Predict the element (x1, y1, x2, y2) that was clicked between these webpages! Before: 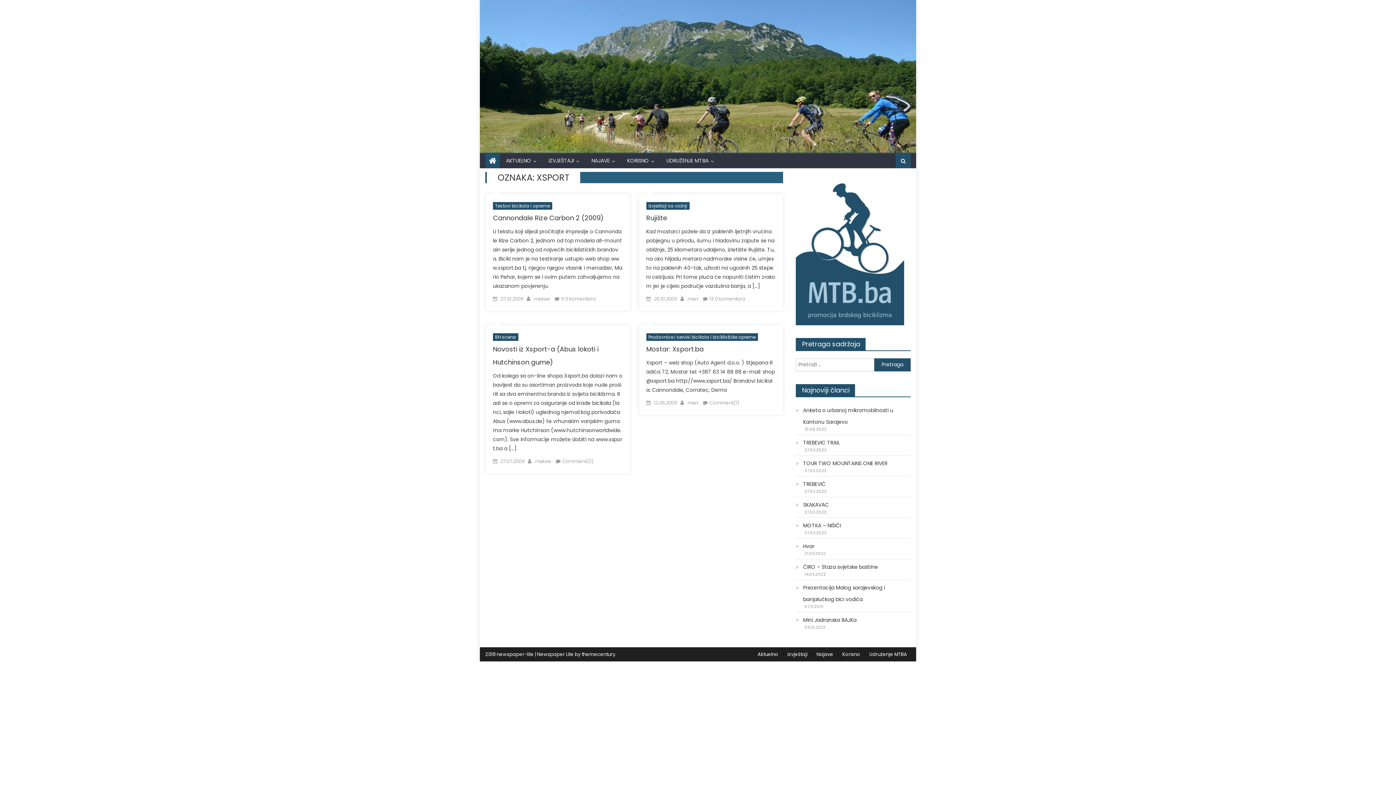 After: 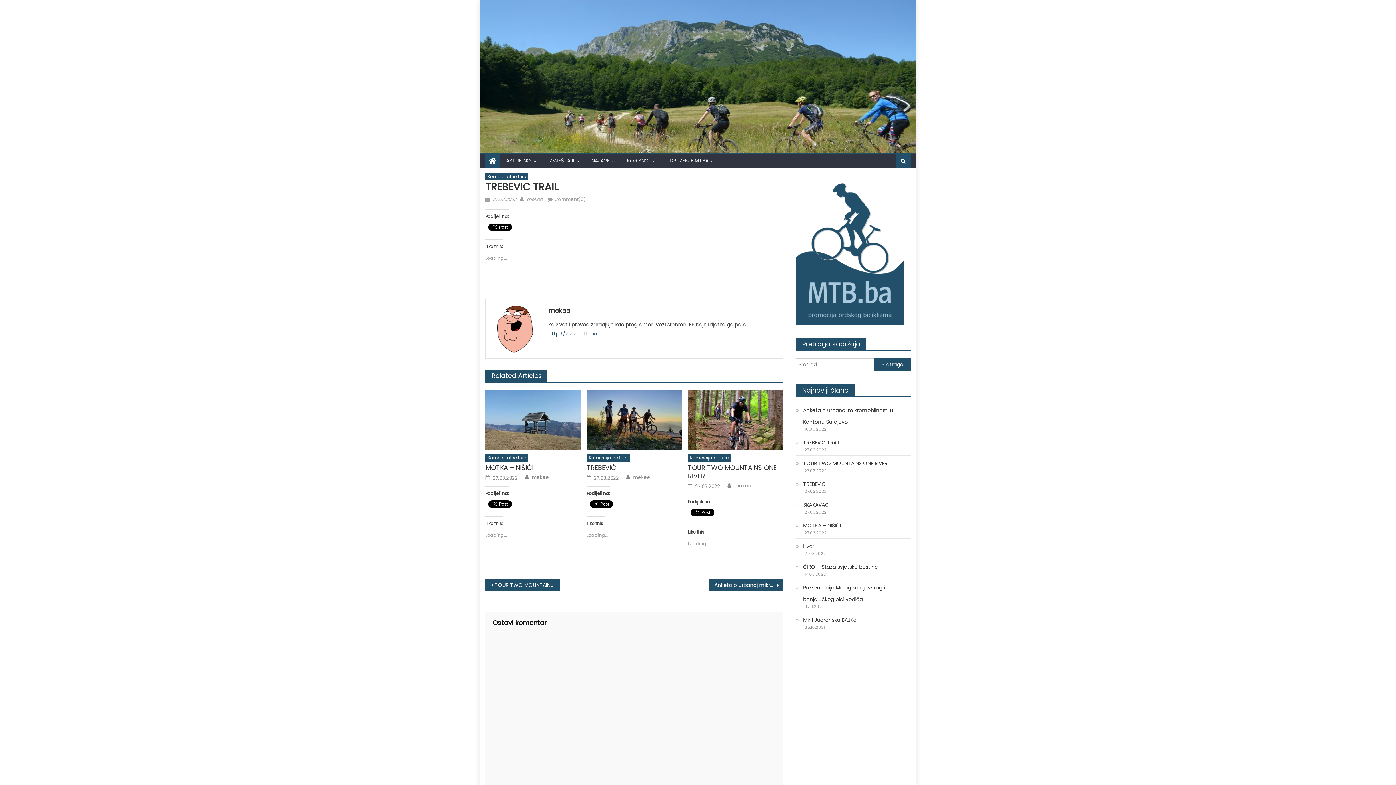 Action: bbox: (796, 436, 840, 448) label: TREBEVIC TRAIL